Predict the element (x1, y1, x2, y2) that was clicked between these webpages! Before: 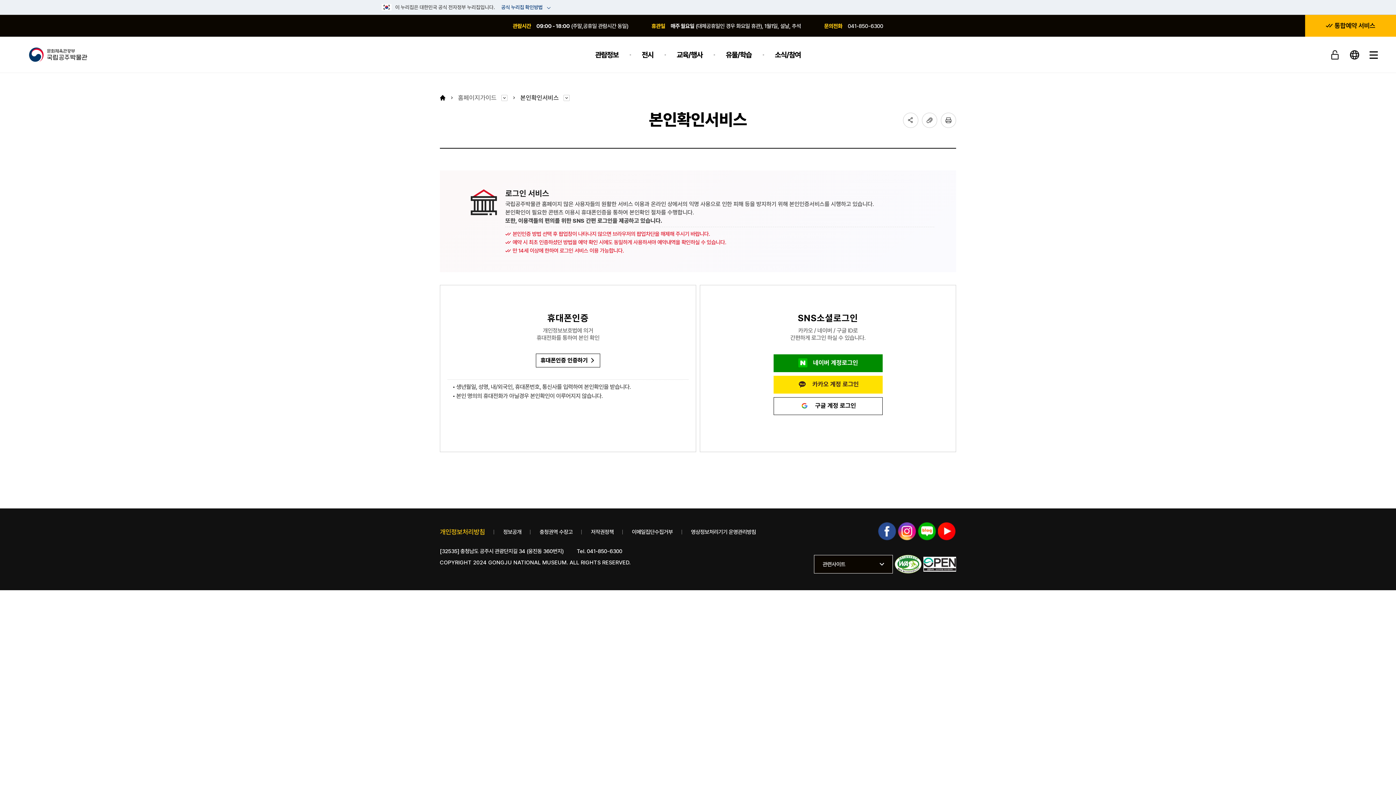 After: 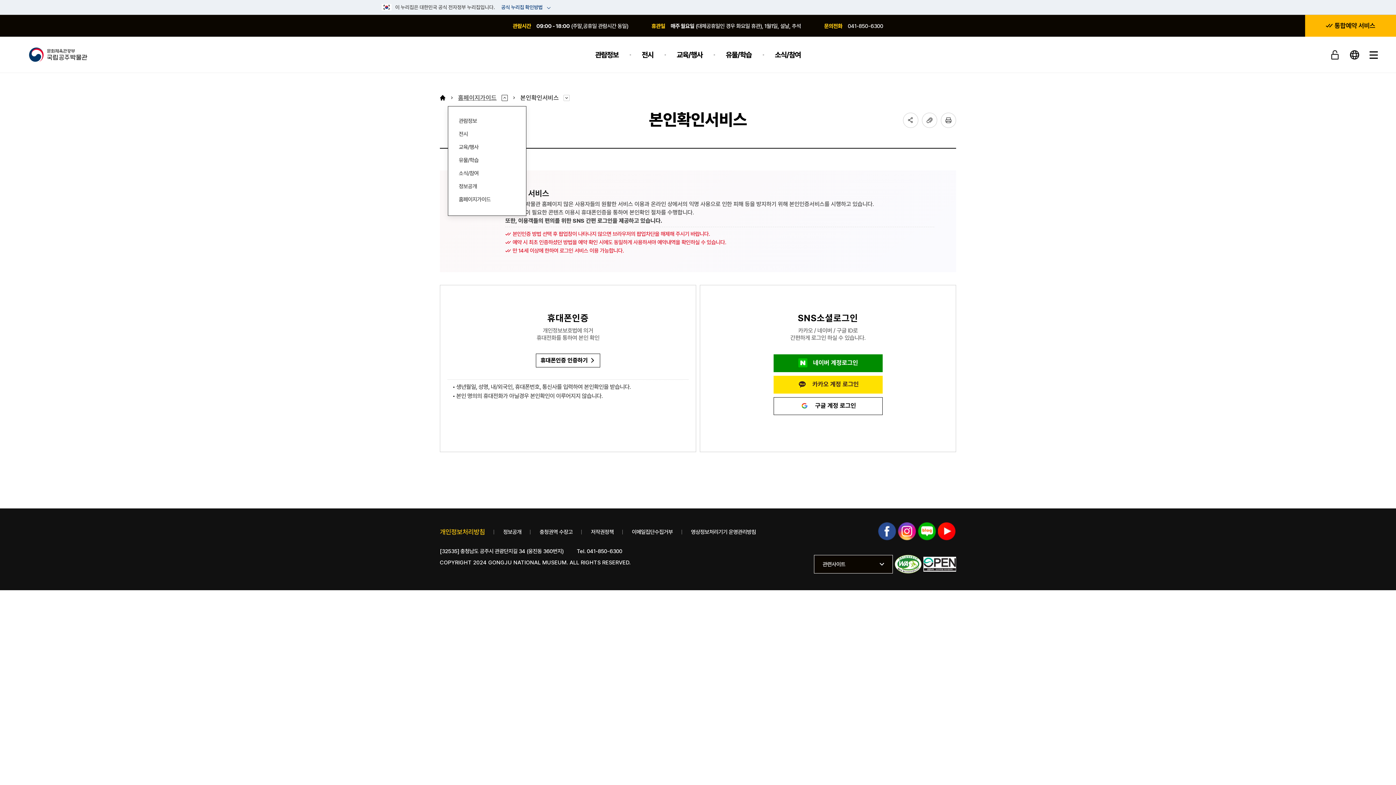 Action: label: 홈페이지가이드 bbox: (458, 94, 508, 101)